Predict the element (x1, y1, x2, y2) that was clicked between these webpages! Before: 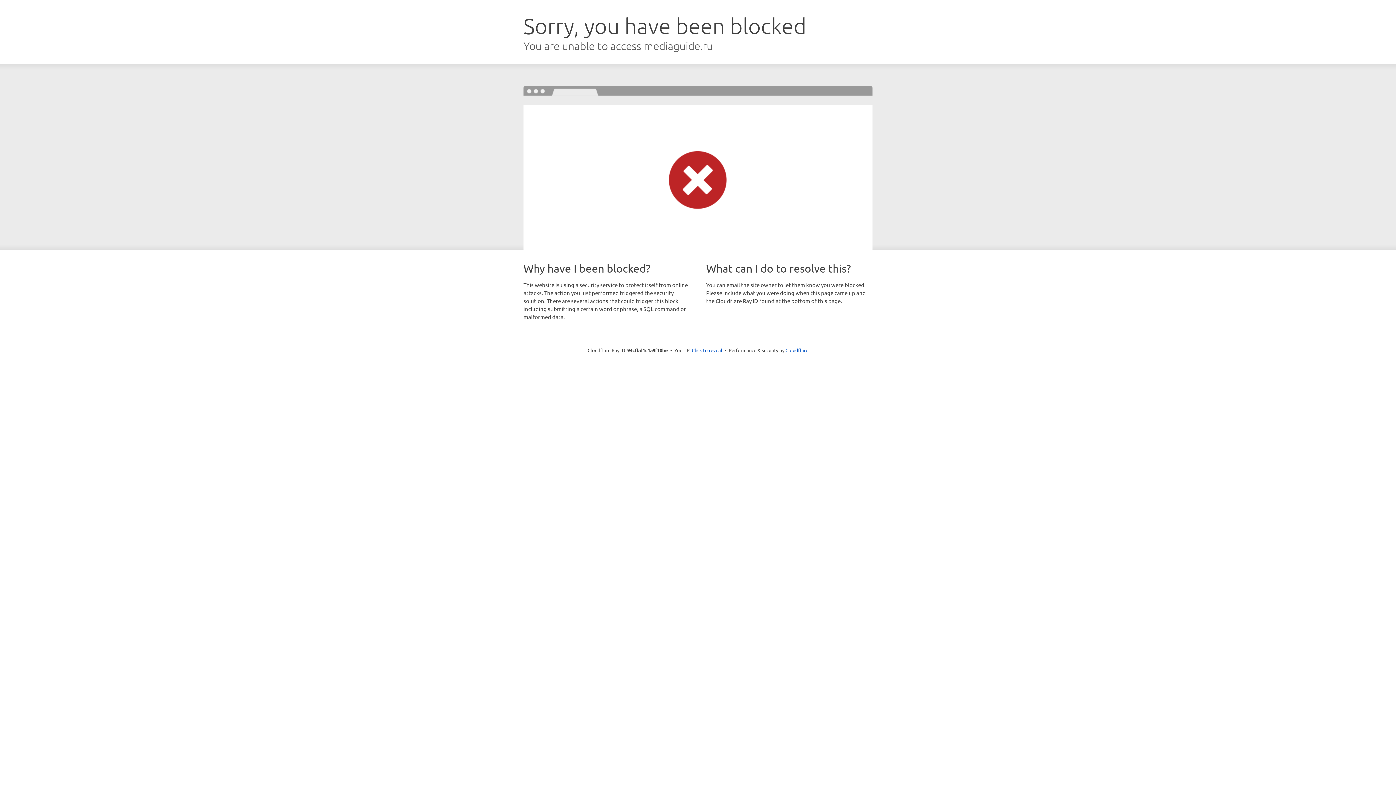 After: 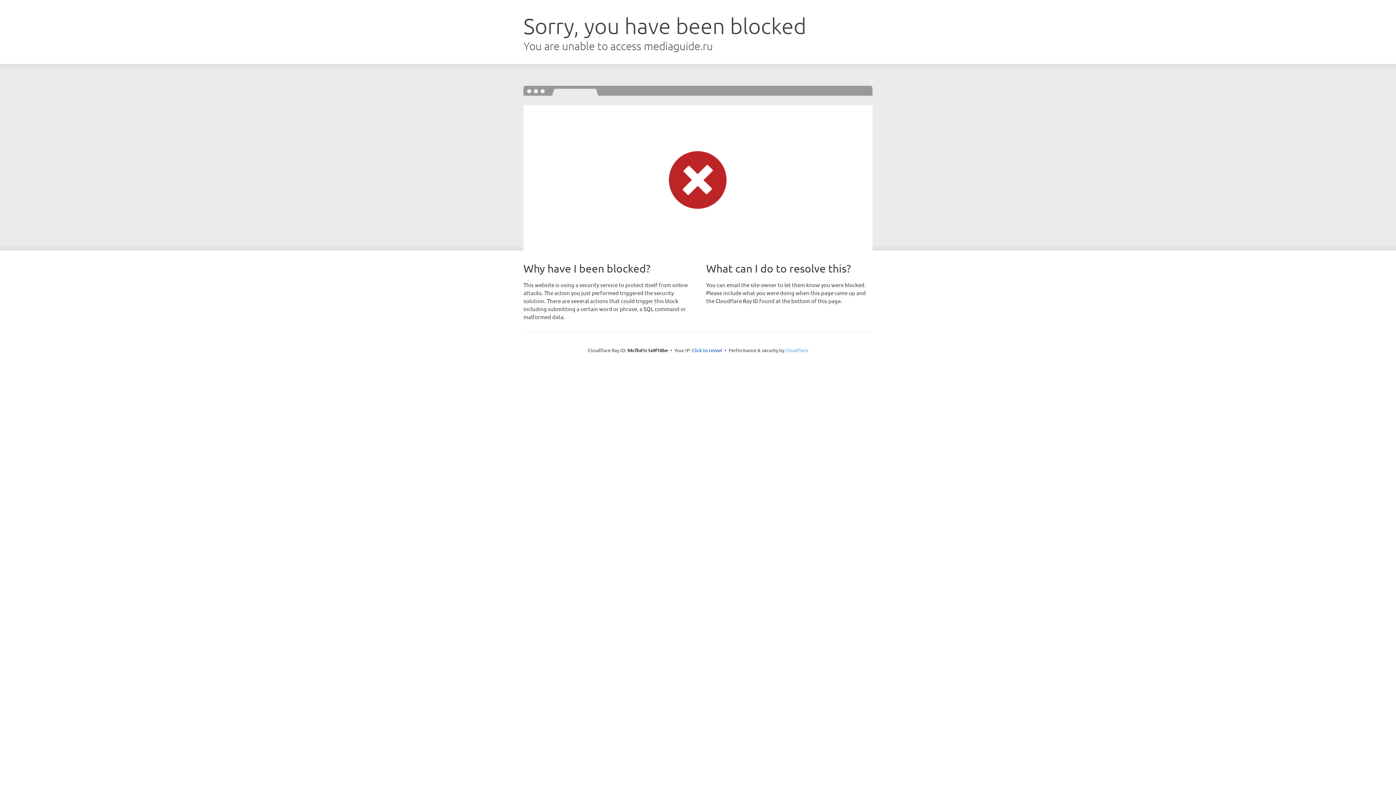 Action: label: Cloudflare bbox: (785, 347, 808, 353)